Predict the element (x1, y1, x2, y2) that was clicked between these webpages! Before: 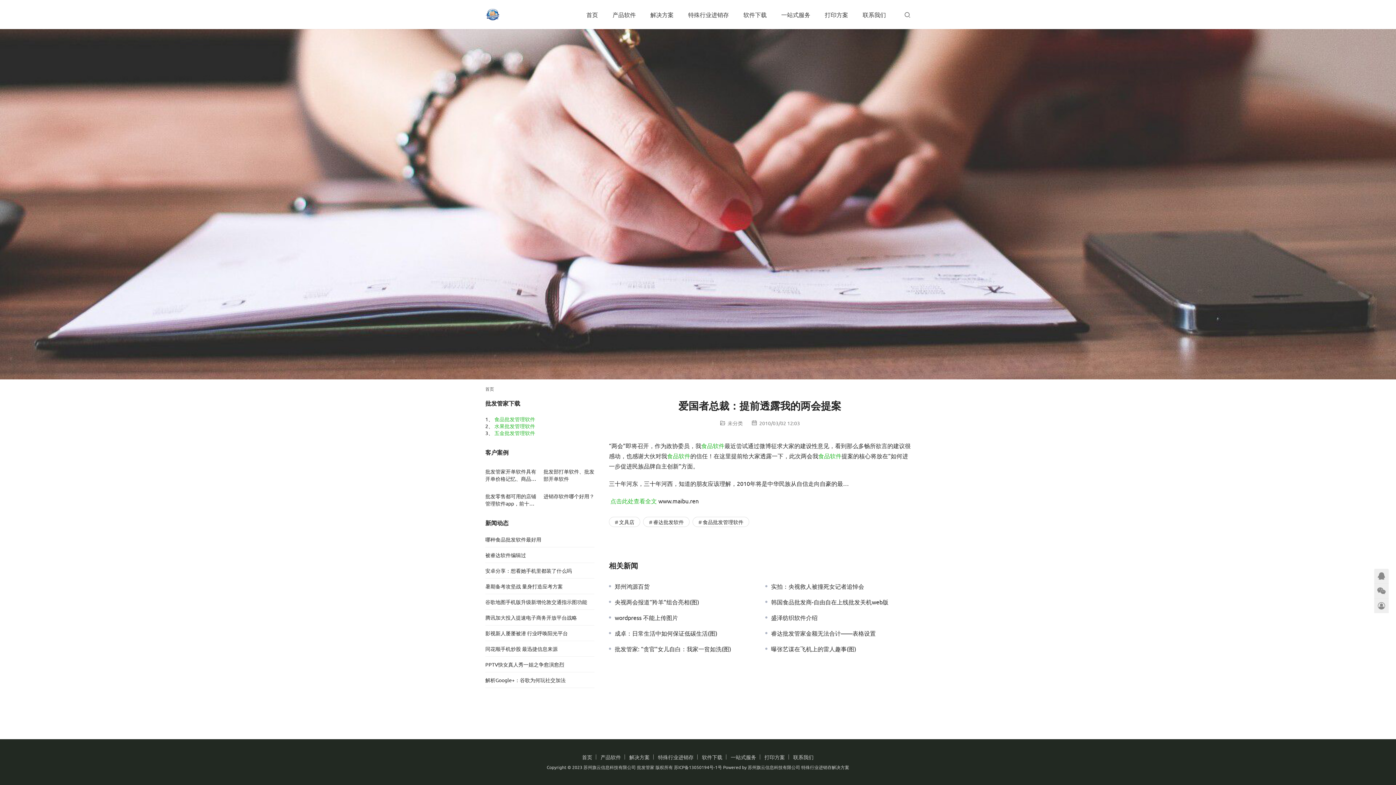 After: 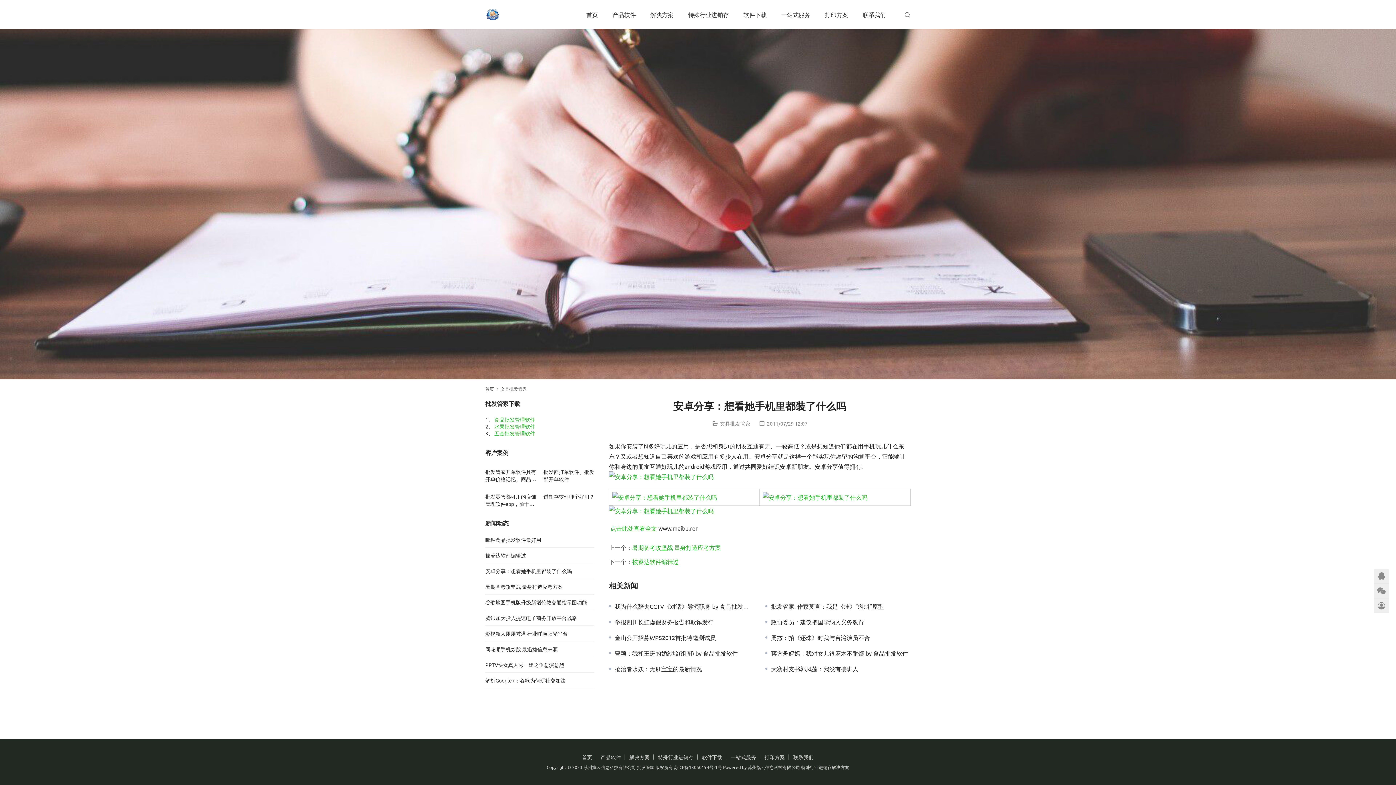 Action: label: 安卓分享：想看她手机里都装了什么吗 bbox: (485, 567, 572, 574)